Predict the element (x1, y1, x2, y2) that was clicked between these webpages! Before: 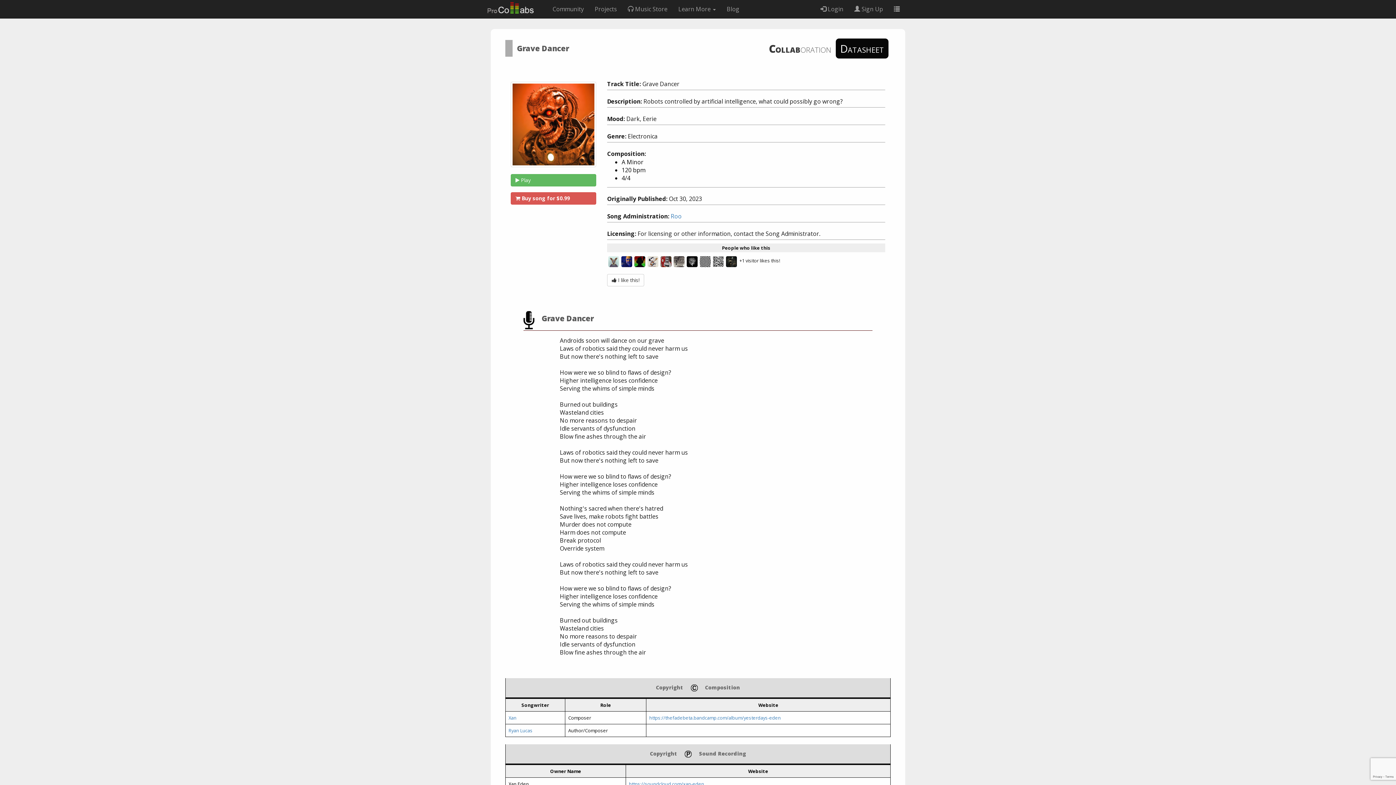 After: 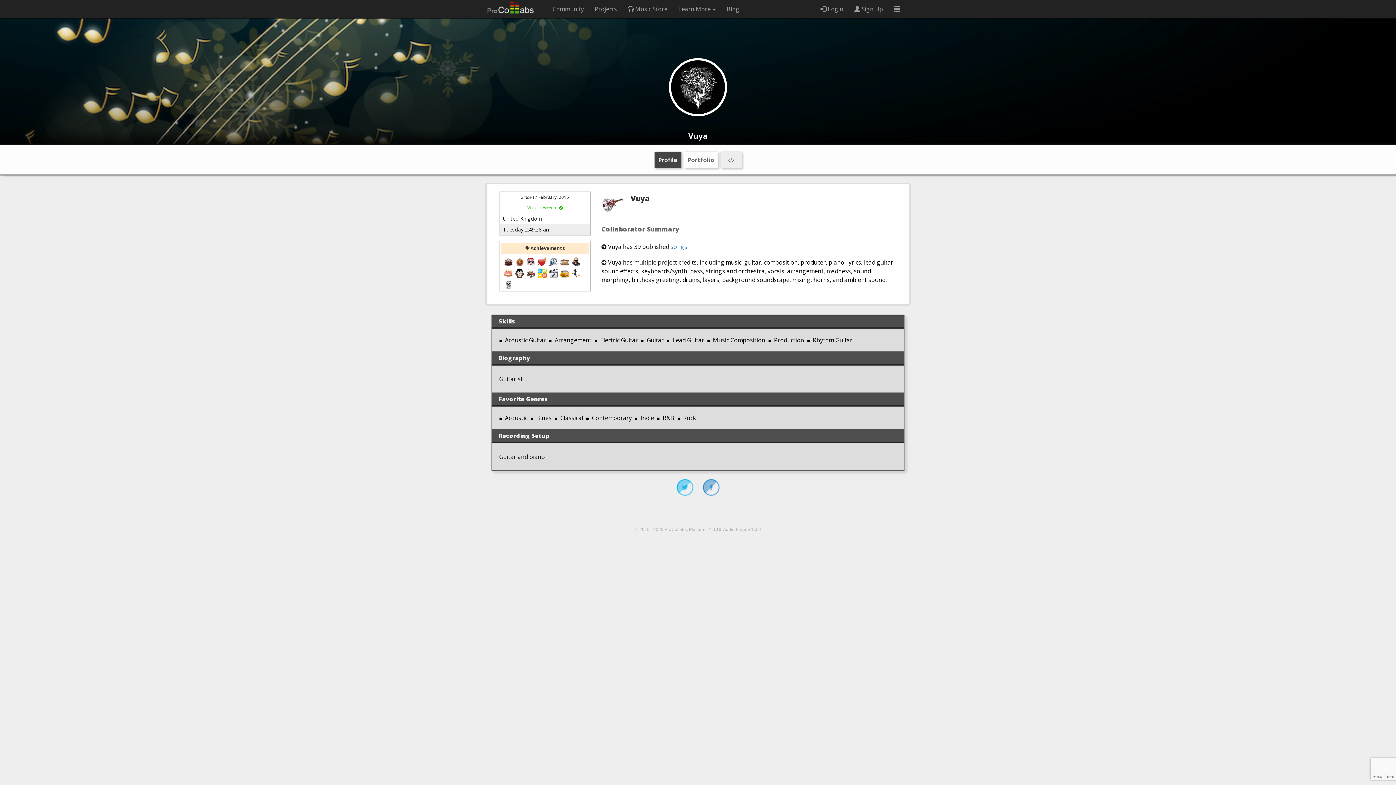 Action: bbox: (686, 256, 697, 264)